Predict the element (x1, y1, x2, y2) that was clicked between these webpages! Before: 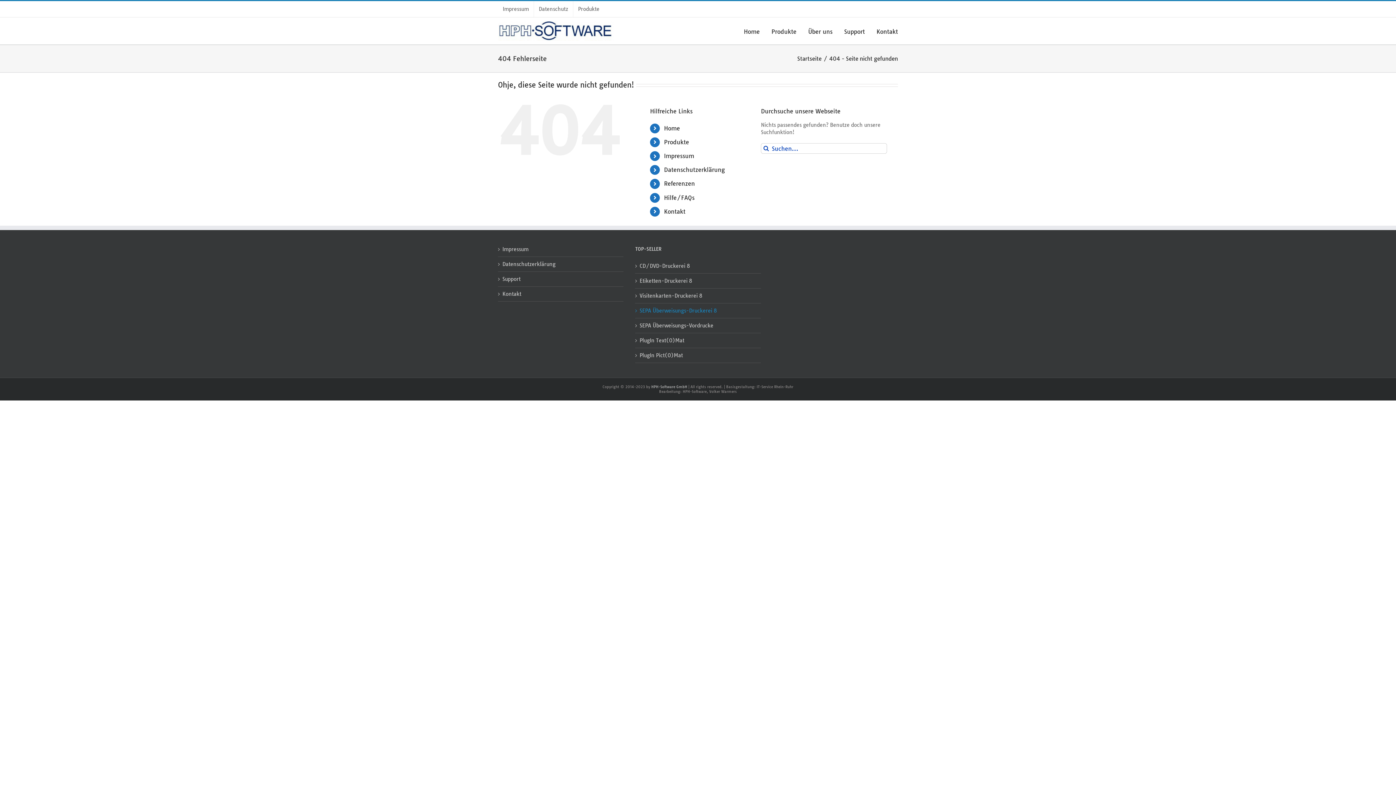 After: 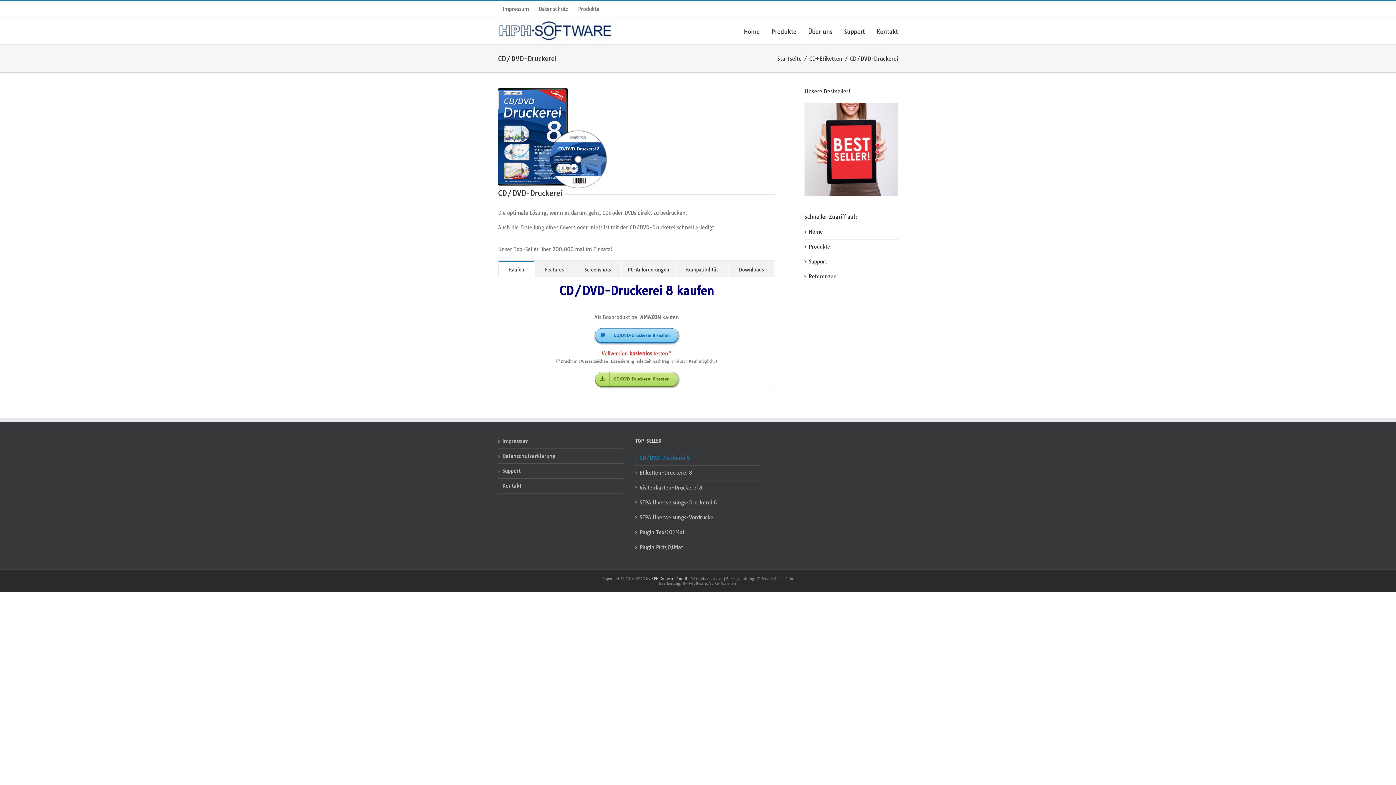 Action: label: CD/DVD-Druckerei 8 bbox: (639, 262, 757, 269)